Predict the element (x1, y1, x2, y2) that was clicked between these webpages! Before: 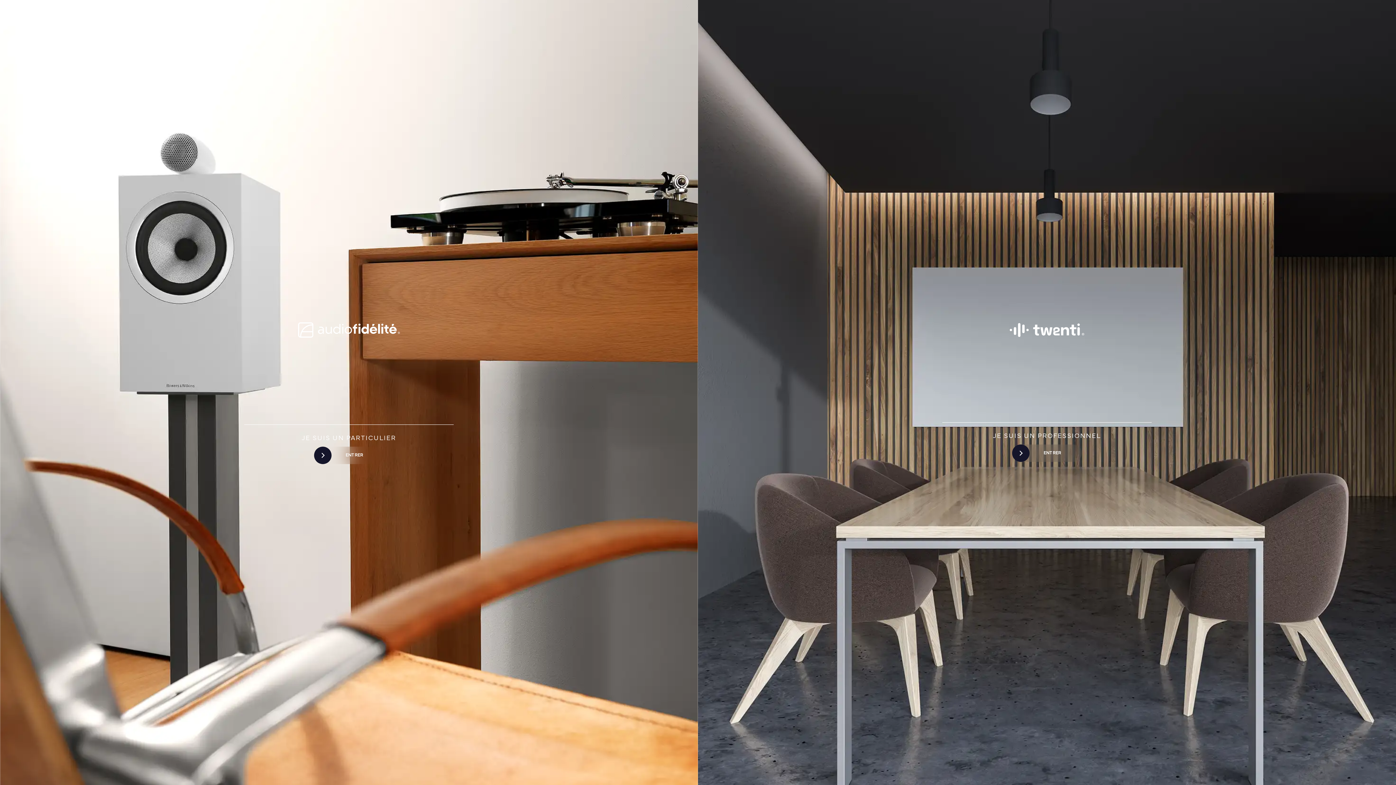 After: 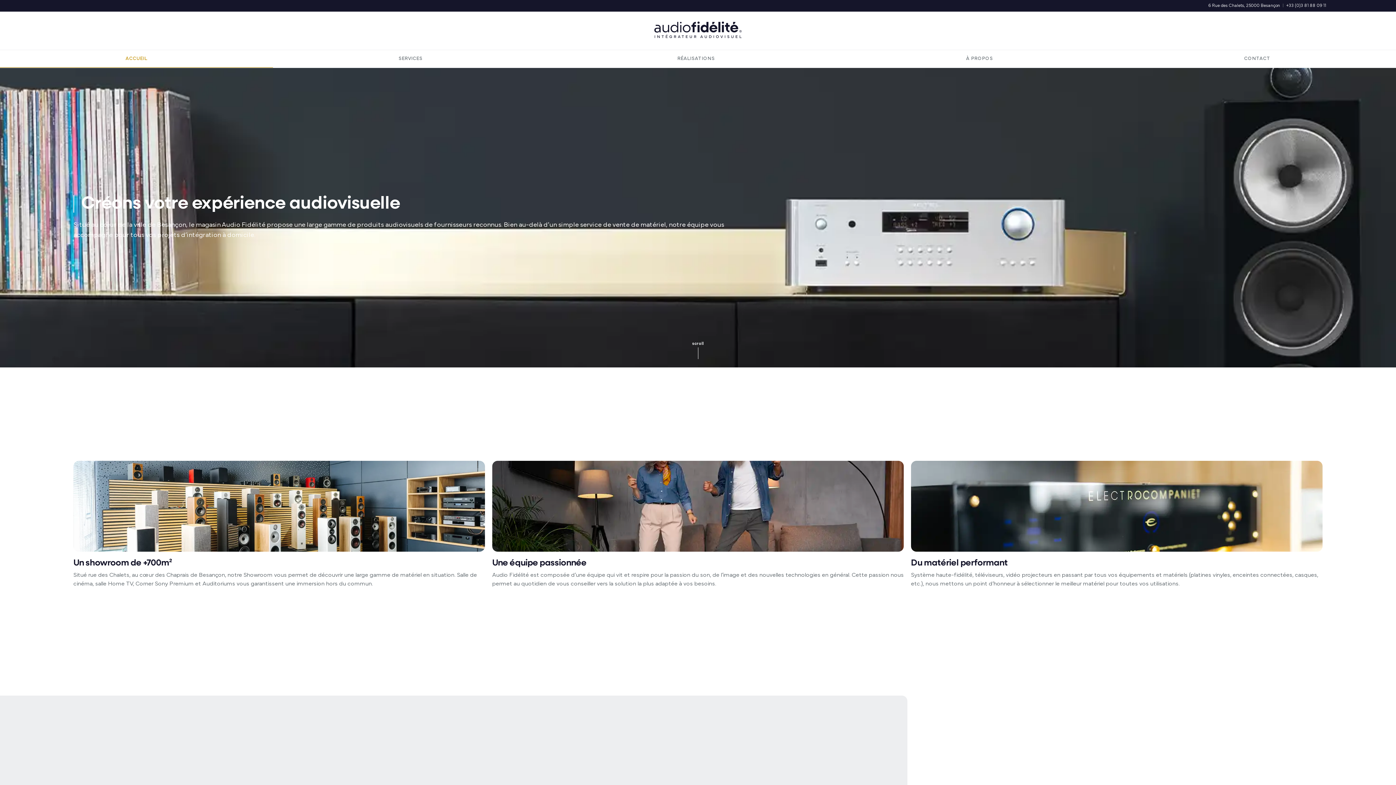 Action: bbox: (314, 446, 384, 464) label: ENTRER